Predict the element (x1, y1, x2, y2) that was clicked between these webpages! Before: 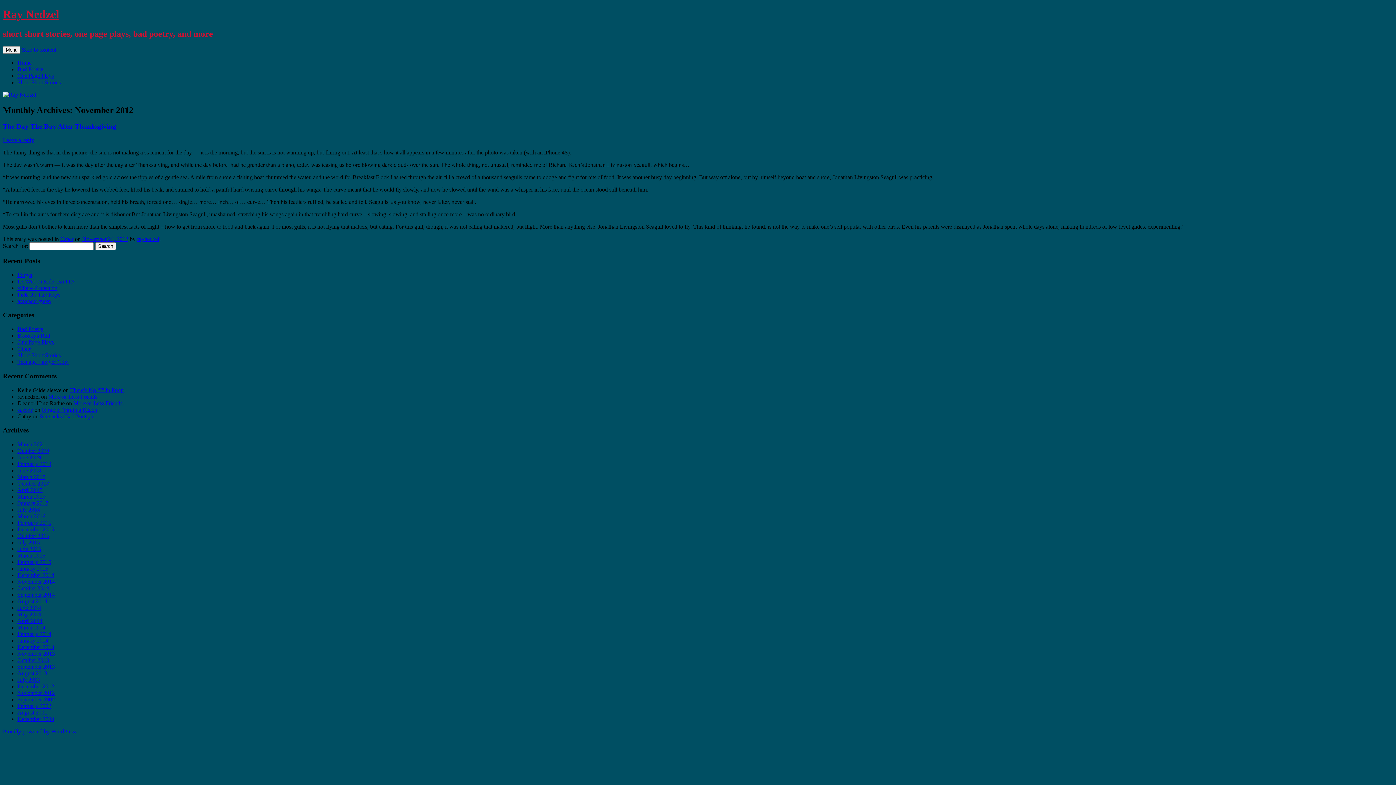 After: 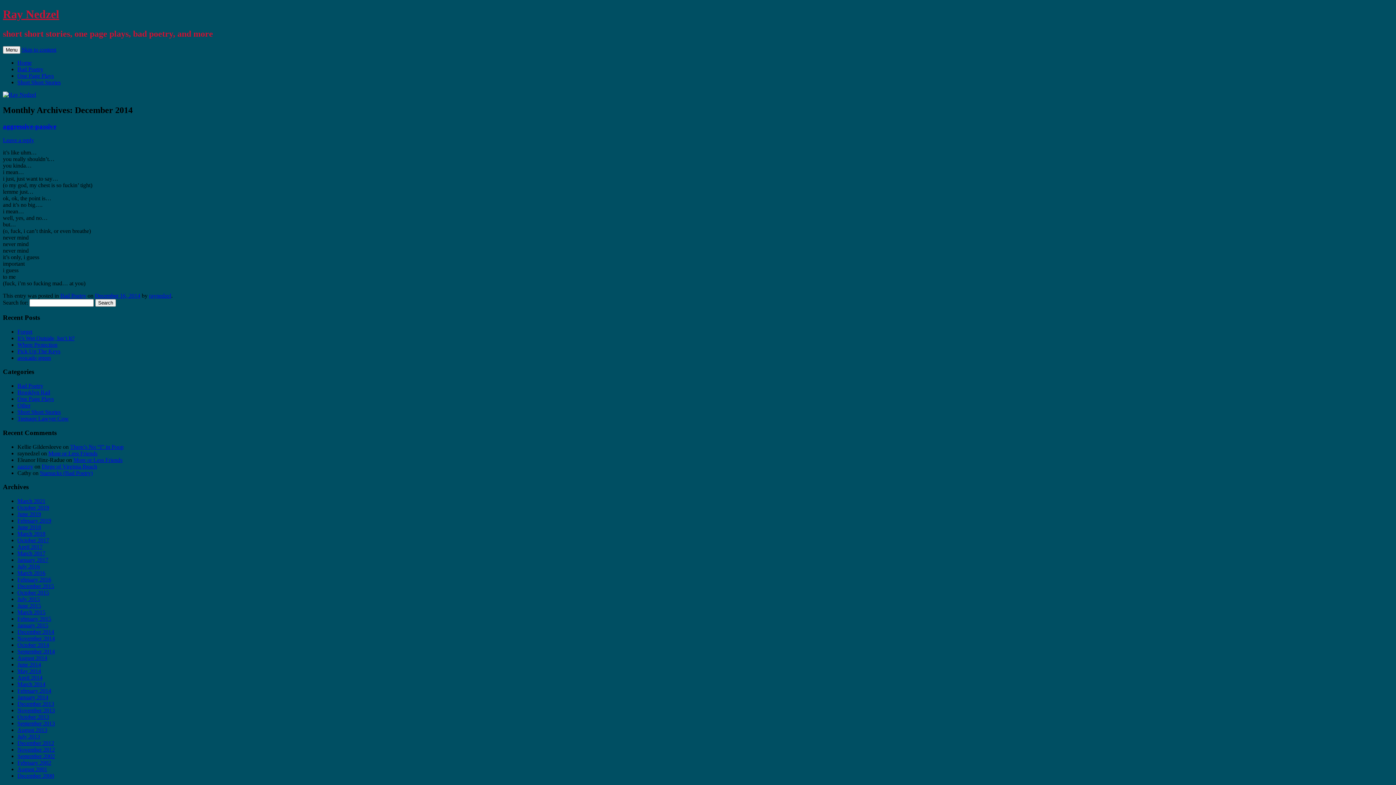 Action: label: December 2014 bbox: (17, 572, 54, 578)